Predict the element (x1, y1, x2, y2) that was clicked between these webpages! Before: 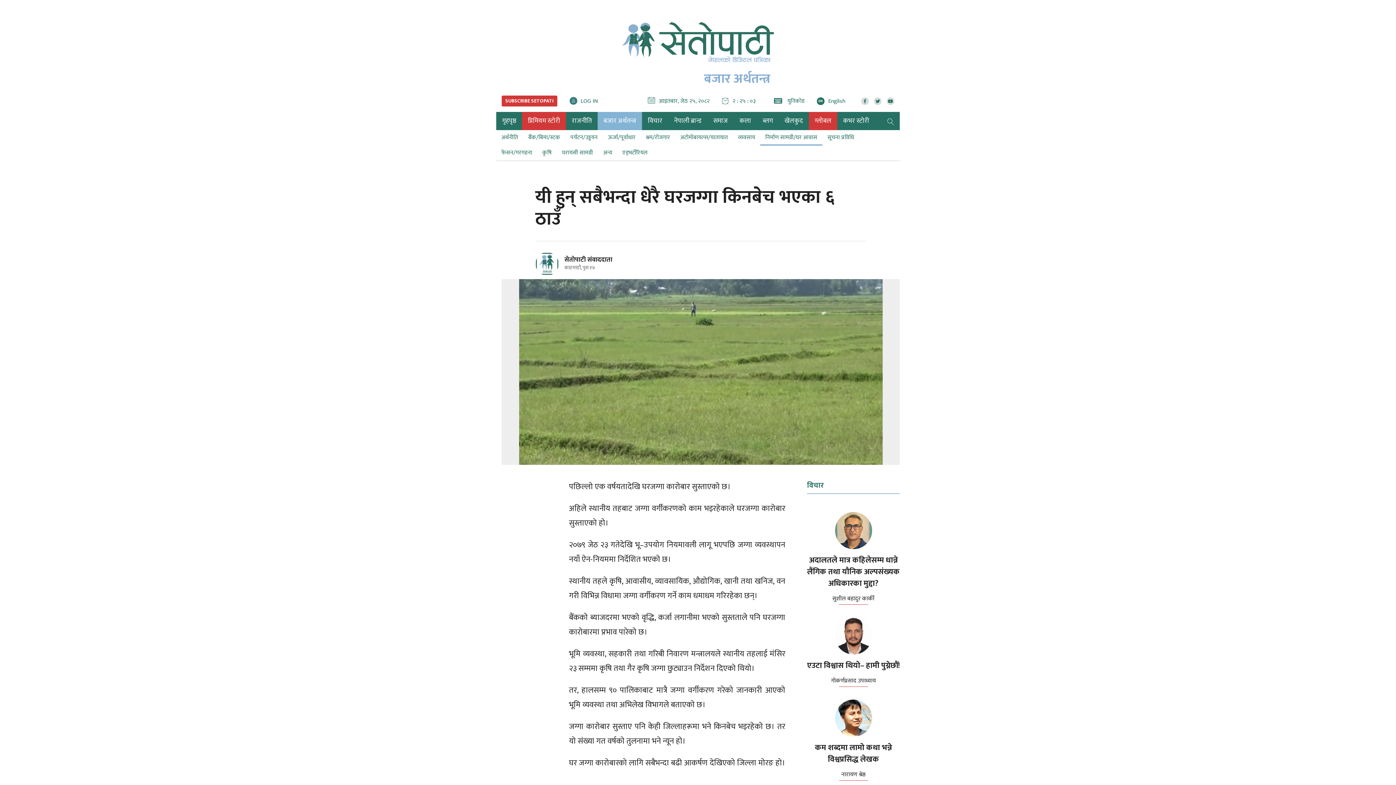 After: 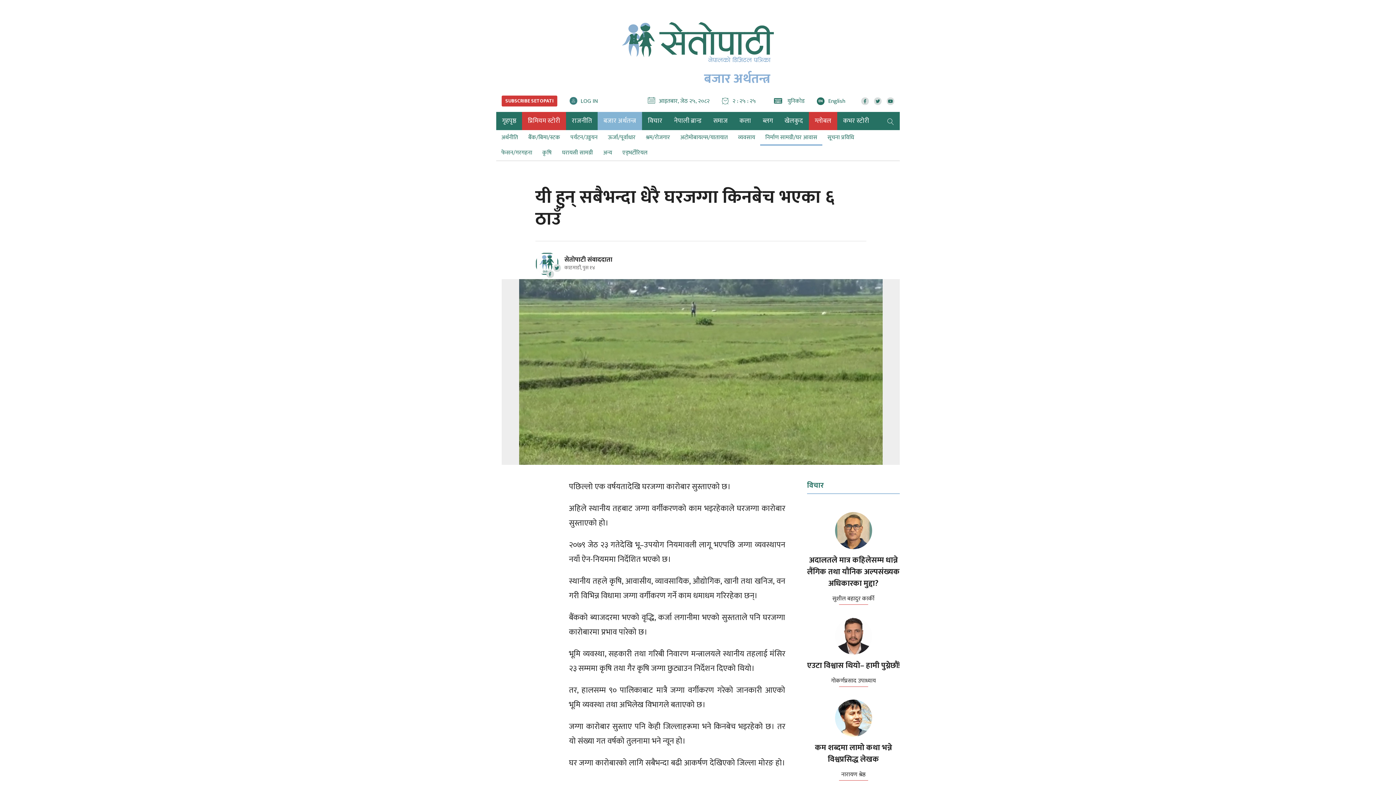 Action: bbox: (546, 270, 554, 278)